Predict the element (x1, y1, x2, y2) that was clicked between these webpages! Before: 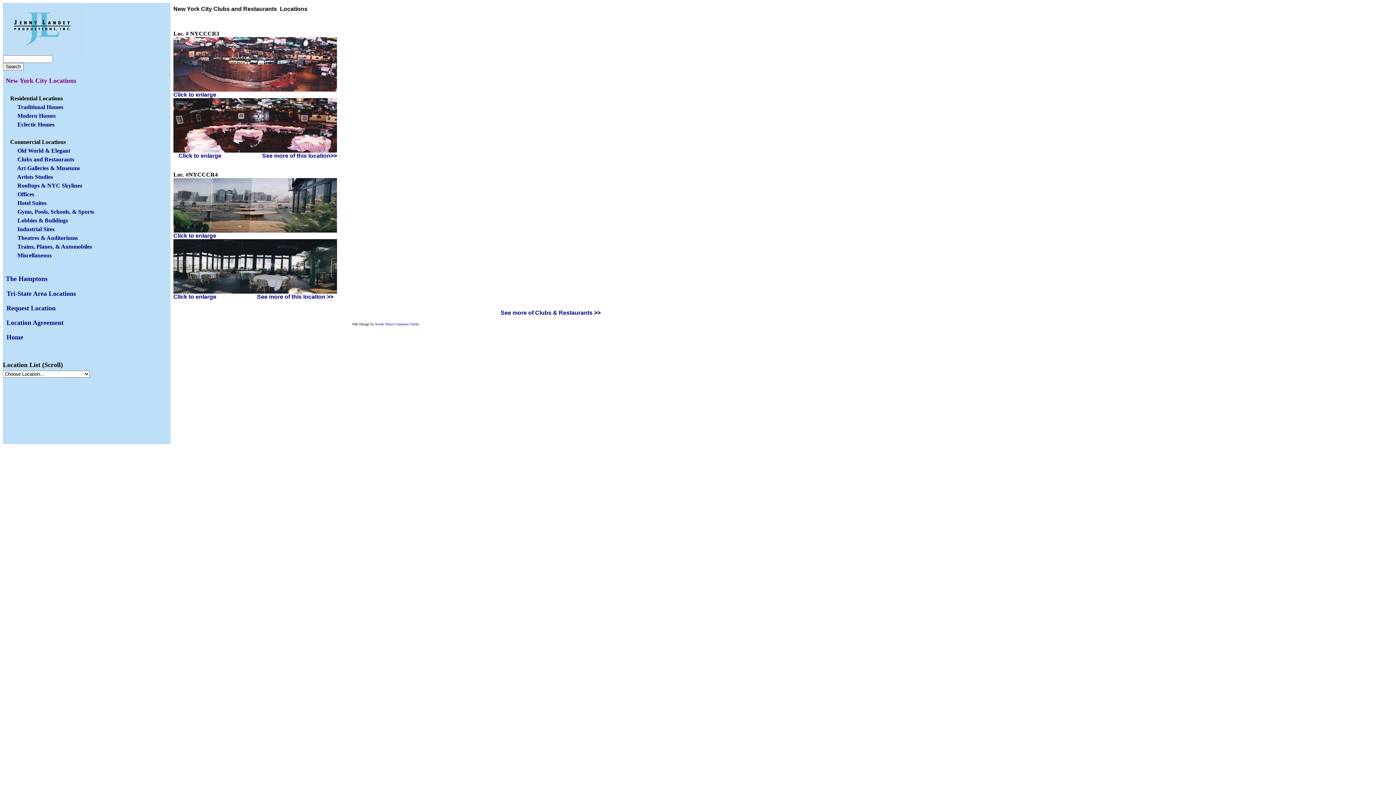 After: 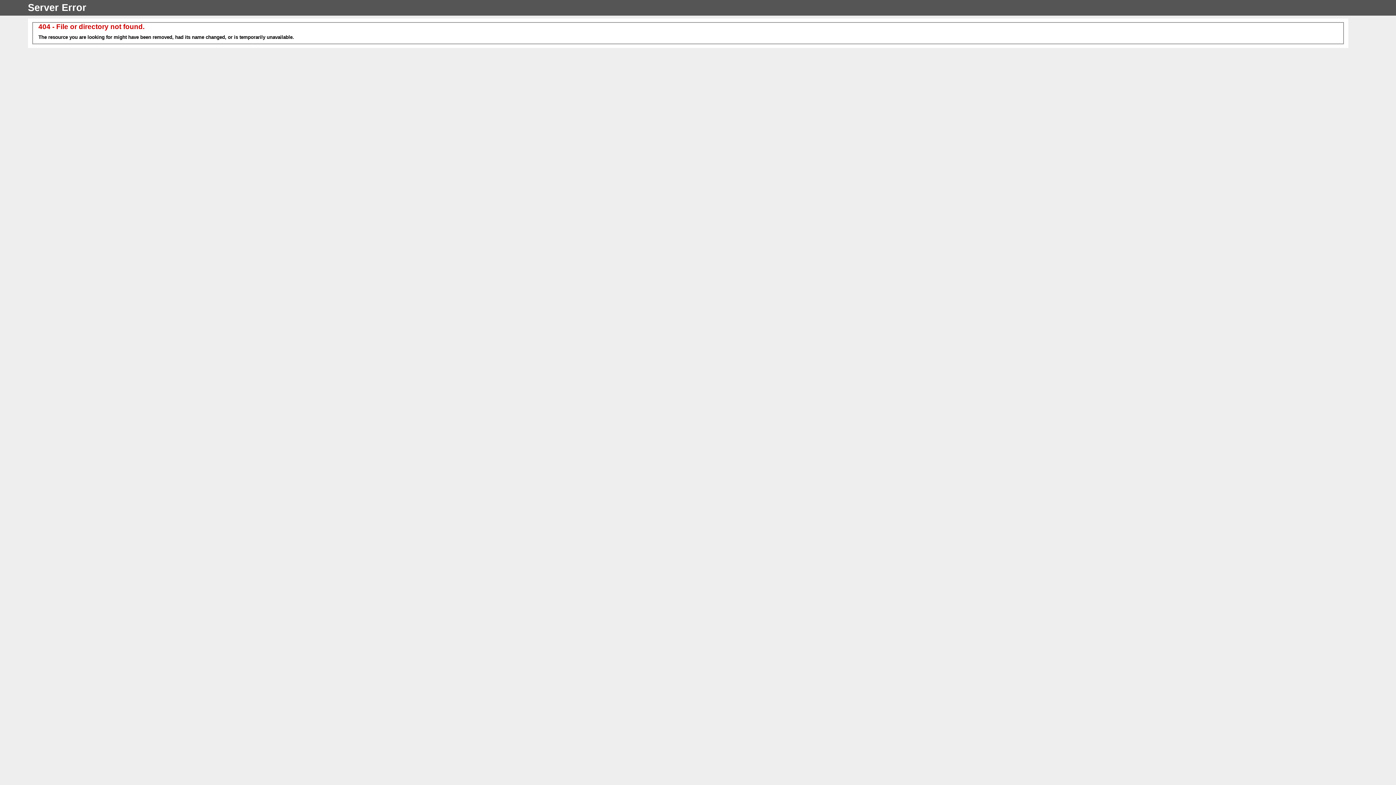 Action: bbox: (17, 147, 70, 153) label: Old World & Elegant